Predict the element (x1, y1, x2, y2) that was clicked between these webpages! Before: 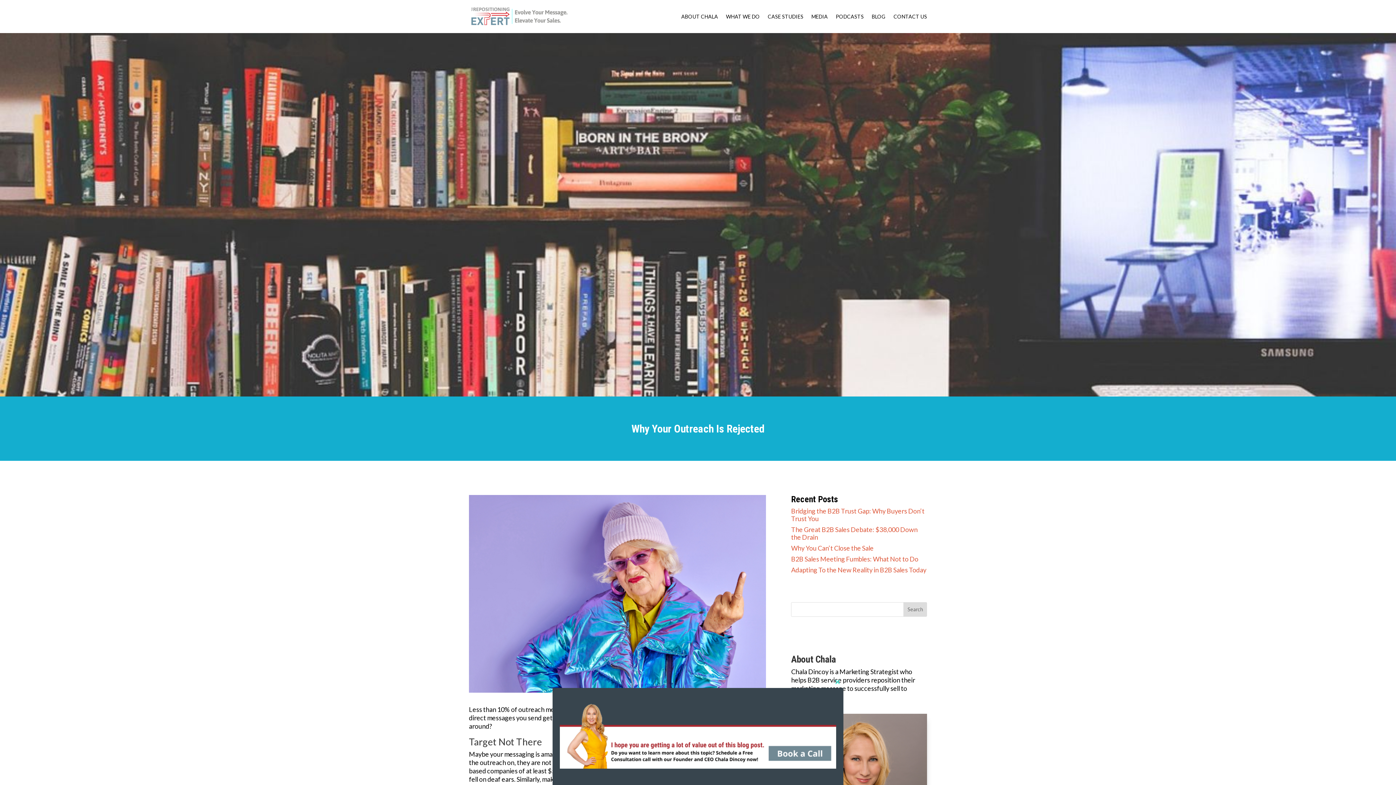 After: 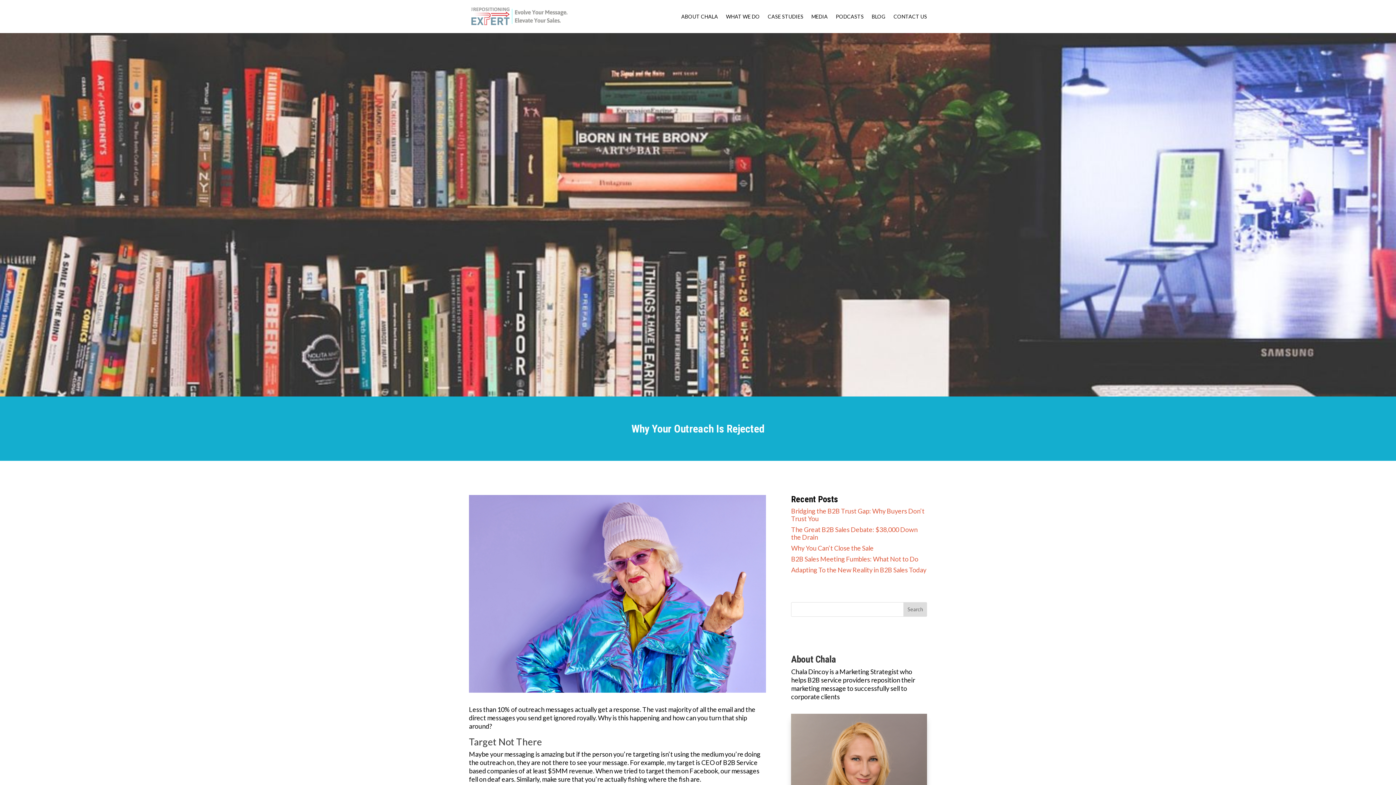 Action: label: Close this module bbox: (832, 676, 843, 688)